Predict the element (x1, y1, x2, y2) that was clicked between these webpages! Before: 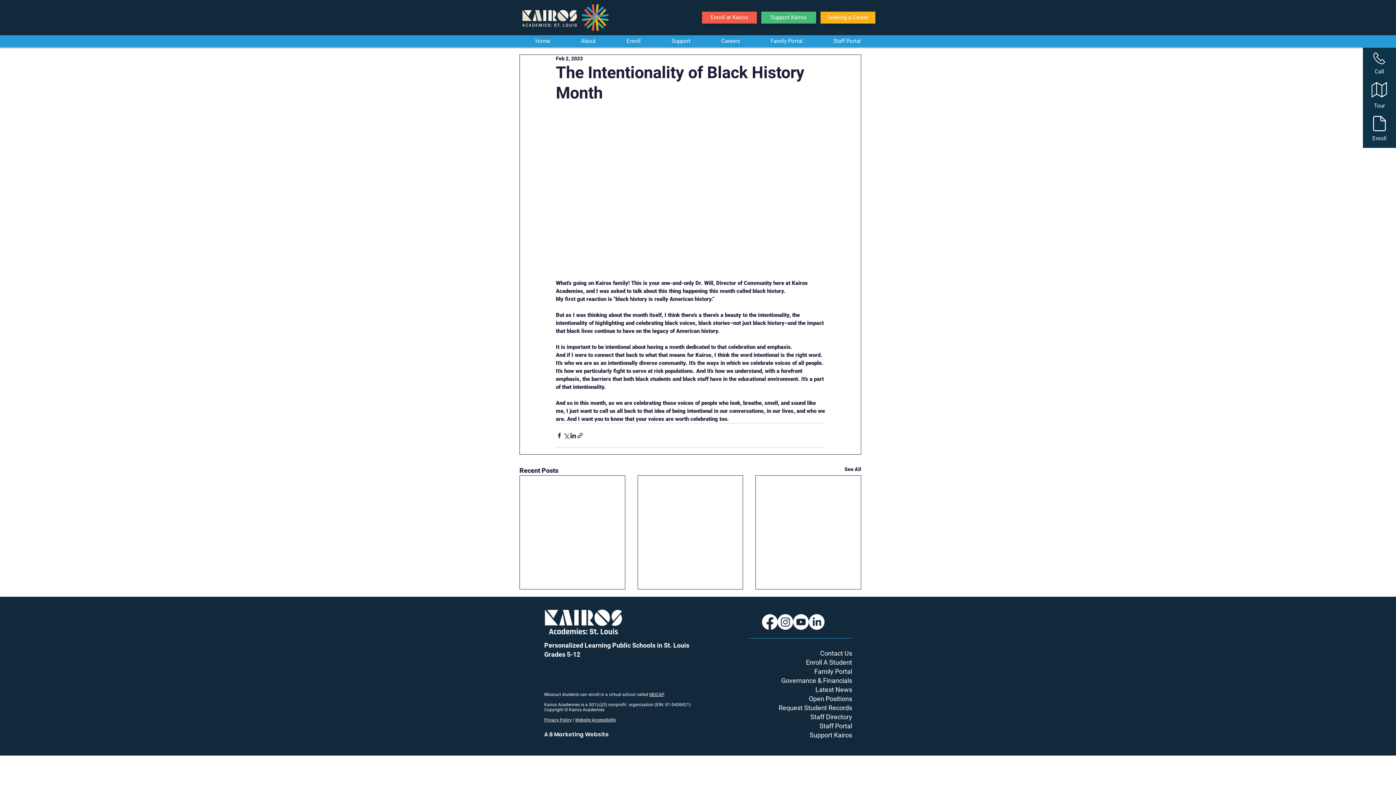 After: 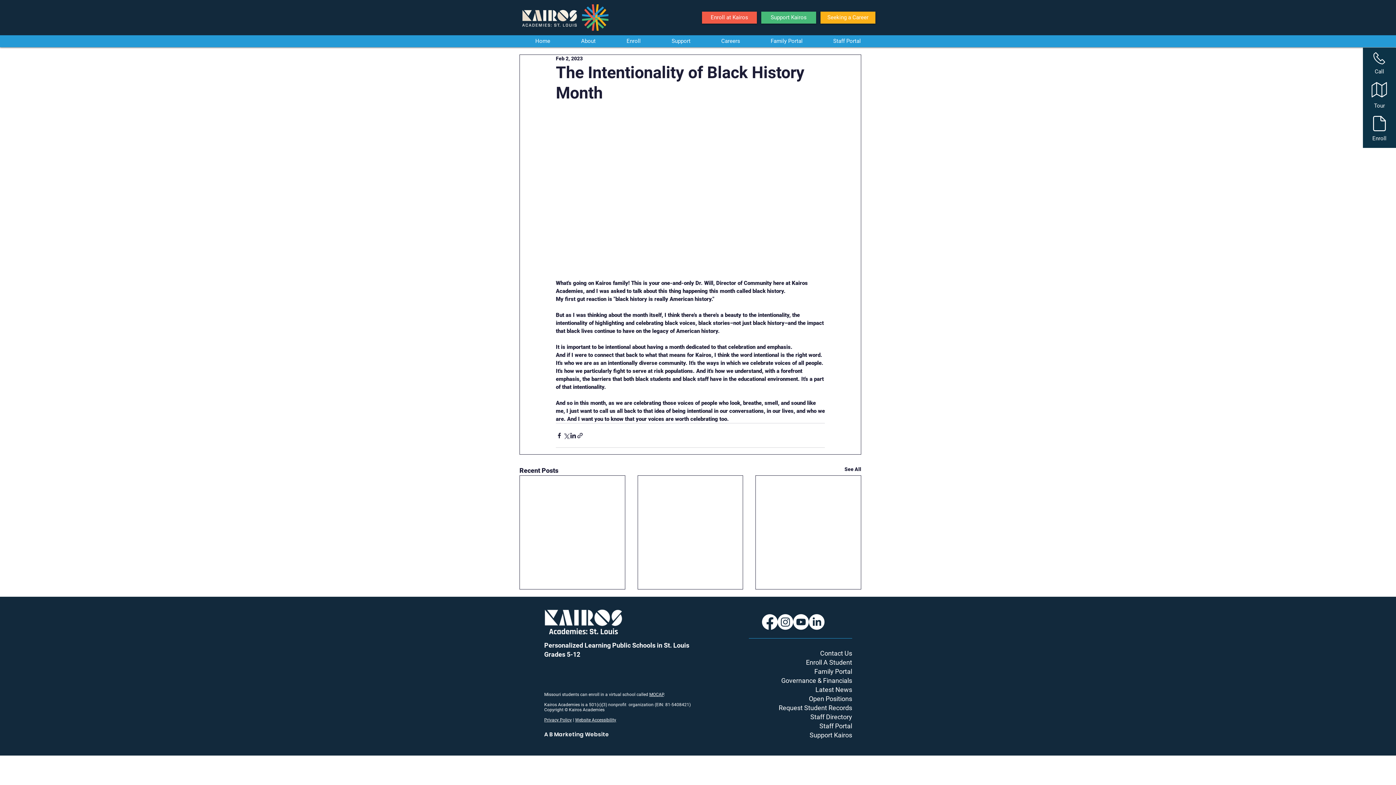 Action: label: Facebook bbox: (762, 614, 777, 630)